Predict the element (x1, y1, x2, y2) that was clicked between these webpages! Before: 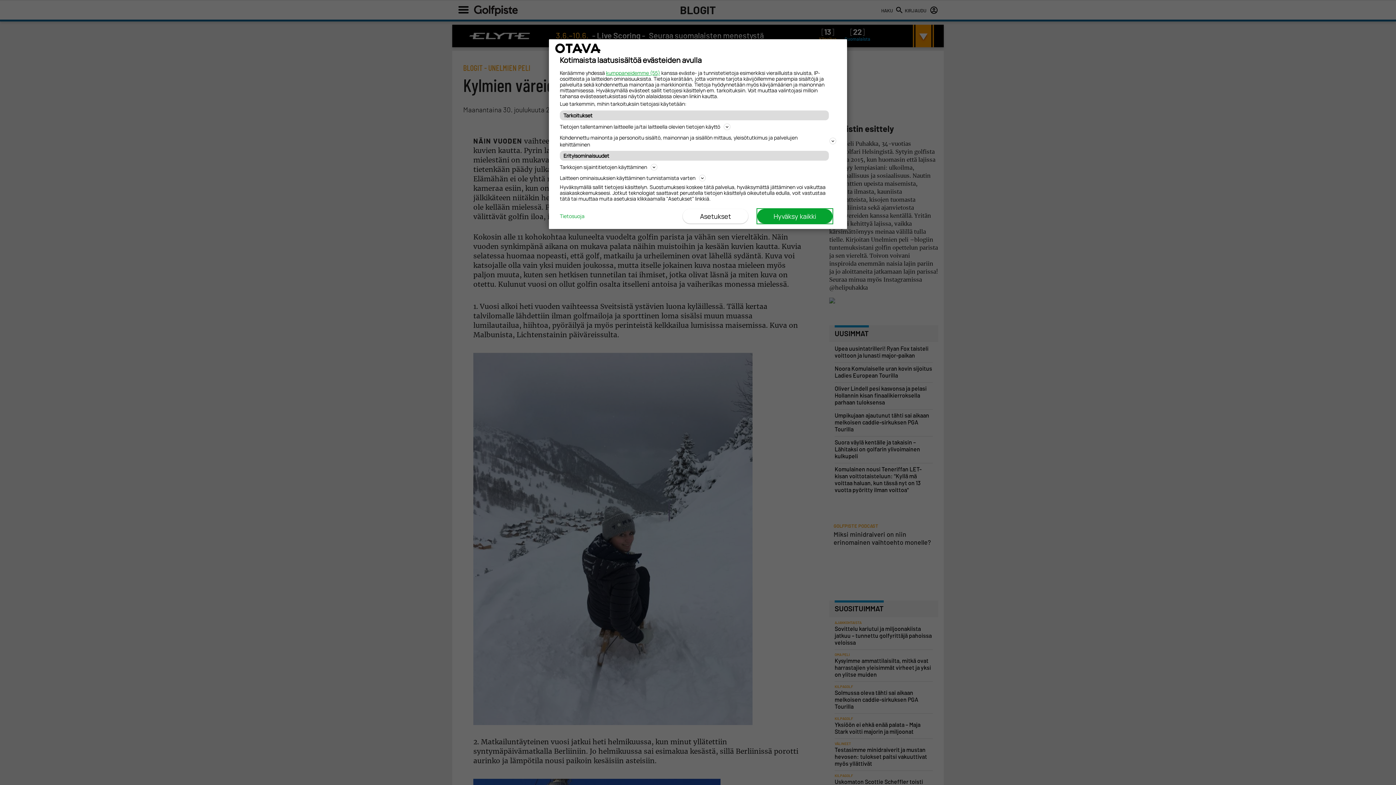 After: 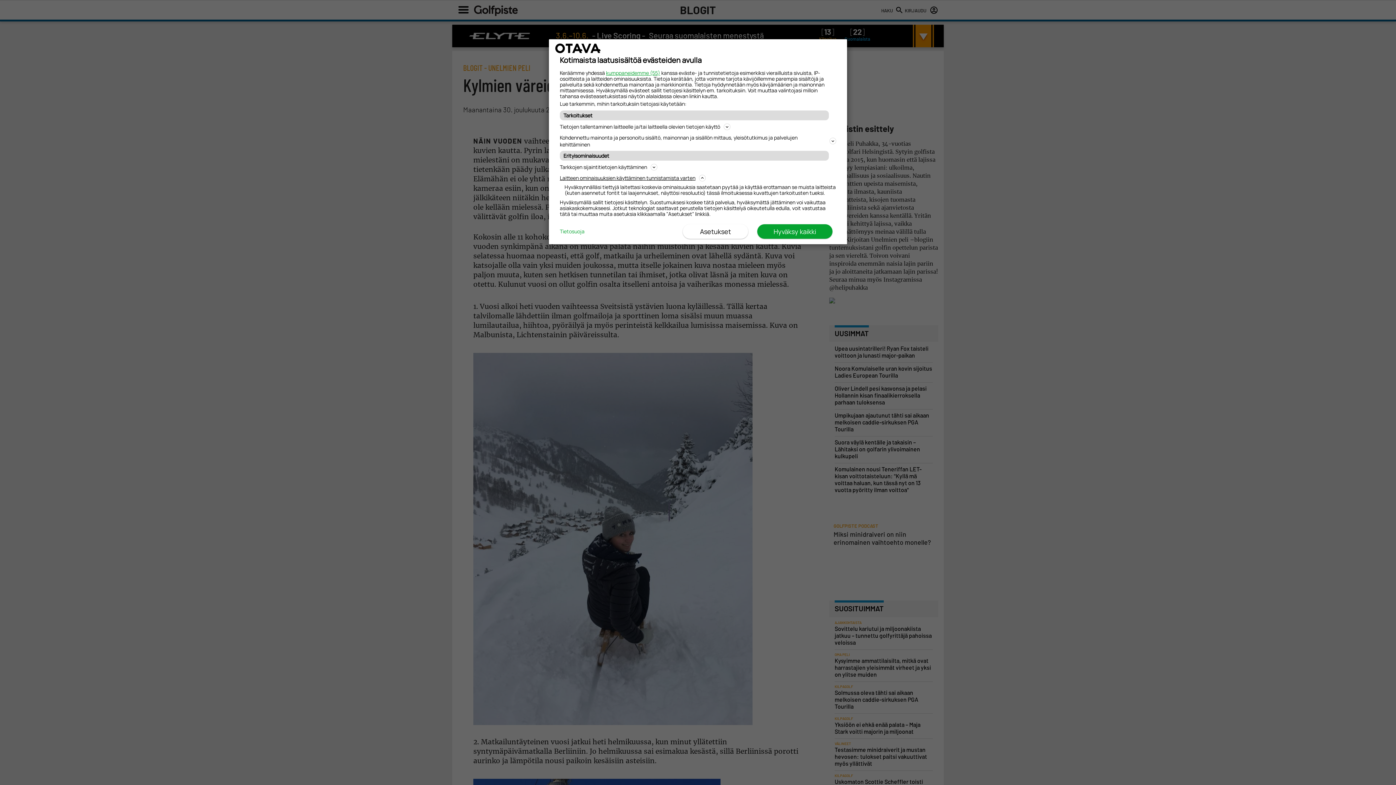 Action: label: Laitteen ominaisuuksien käyttäminen tunnistamista varten bbox: (560, 173, 836, 182)